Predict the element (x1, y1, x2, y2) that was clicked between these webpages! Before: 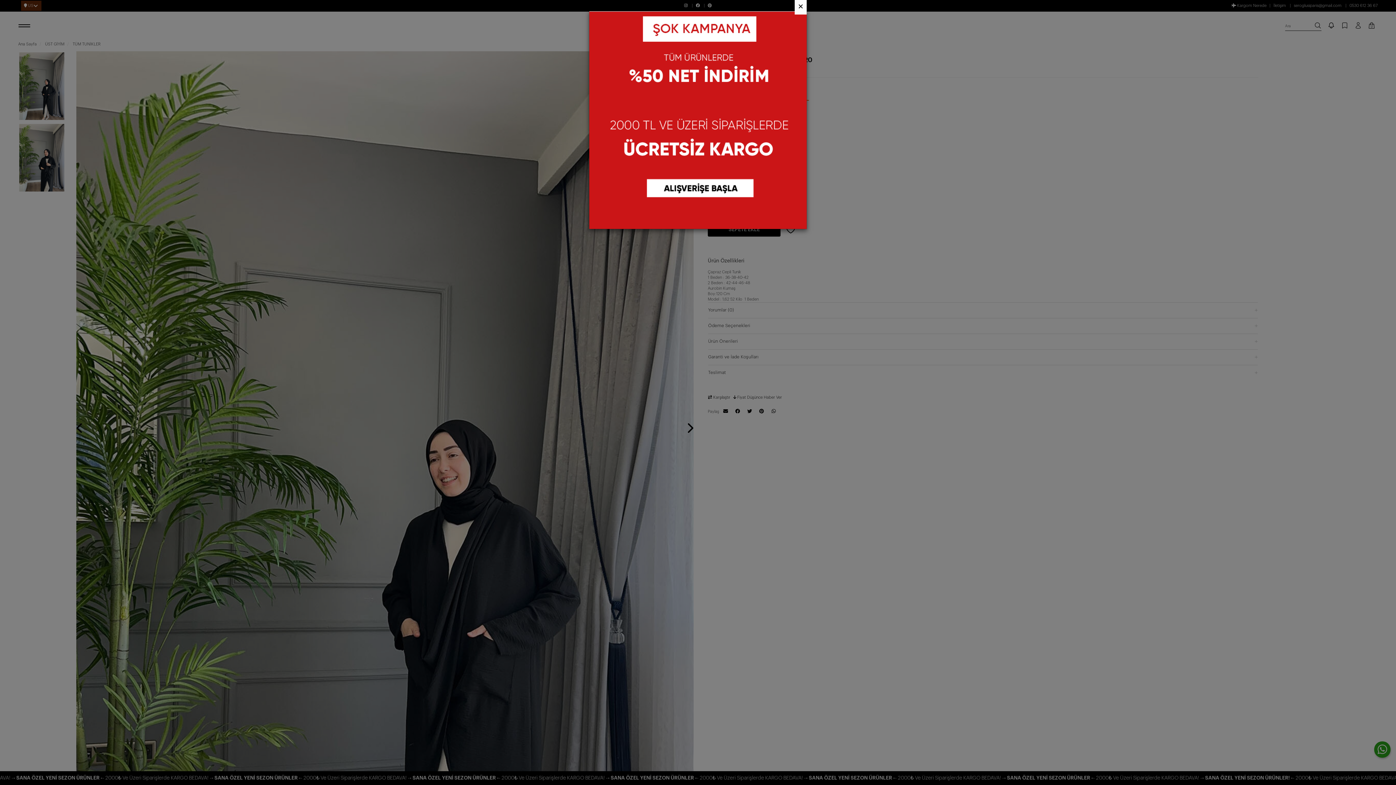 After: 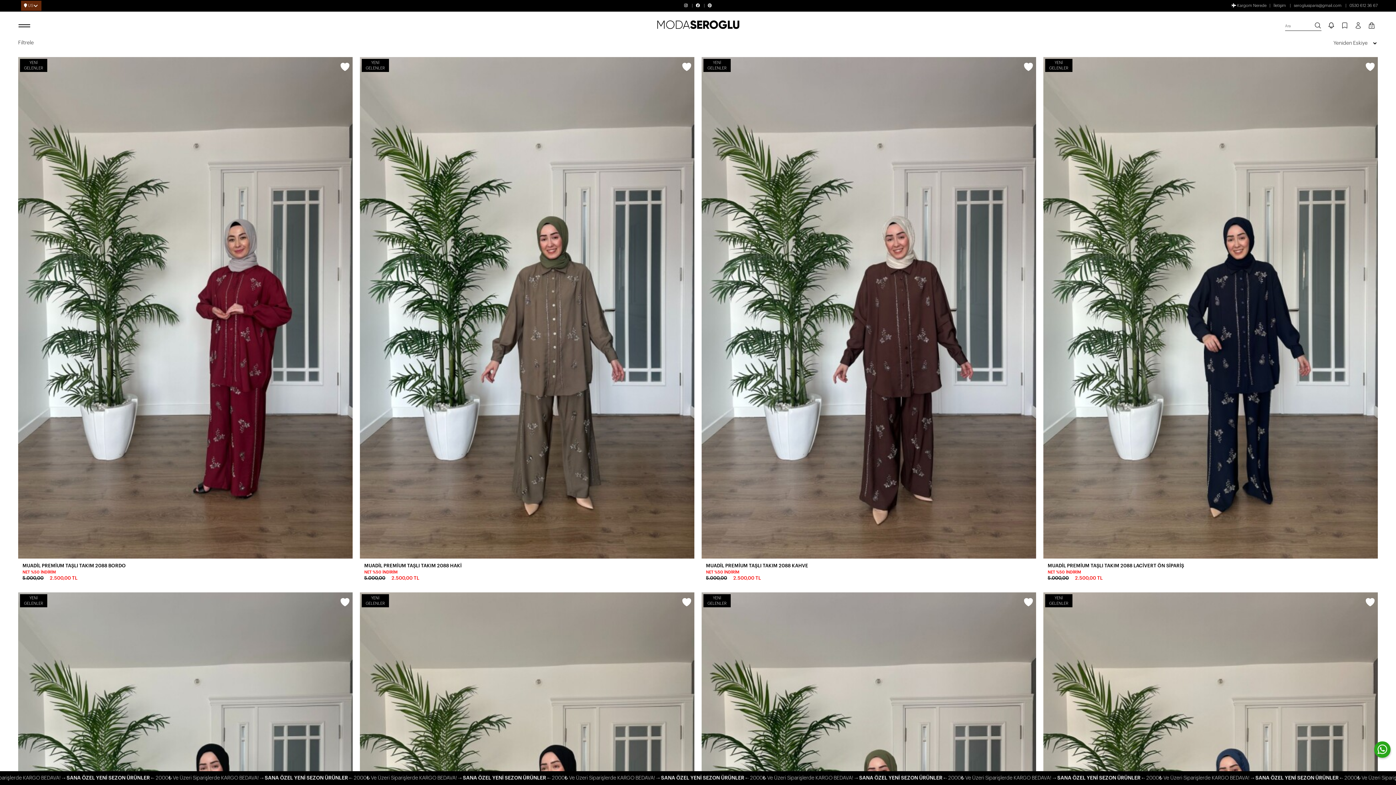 Action: bbox: (589, 118, 806, 122)